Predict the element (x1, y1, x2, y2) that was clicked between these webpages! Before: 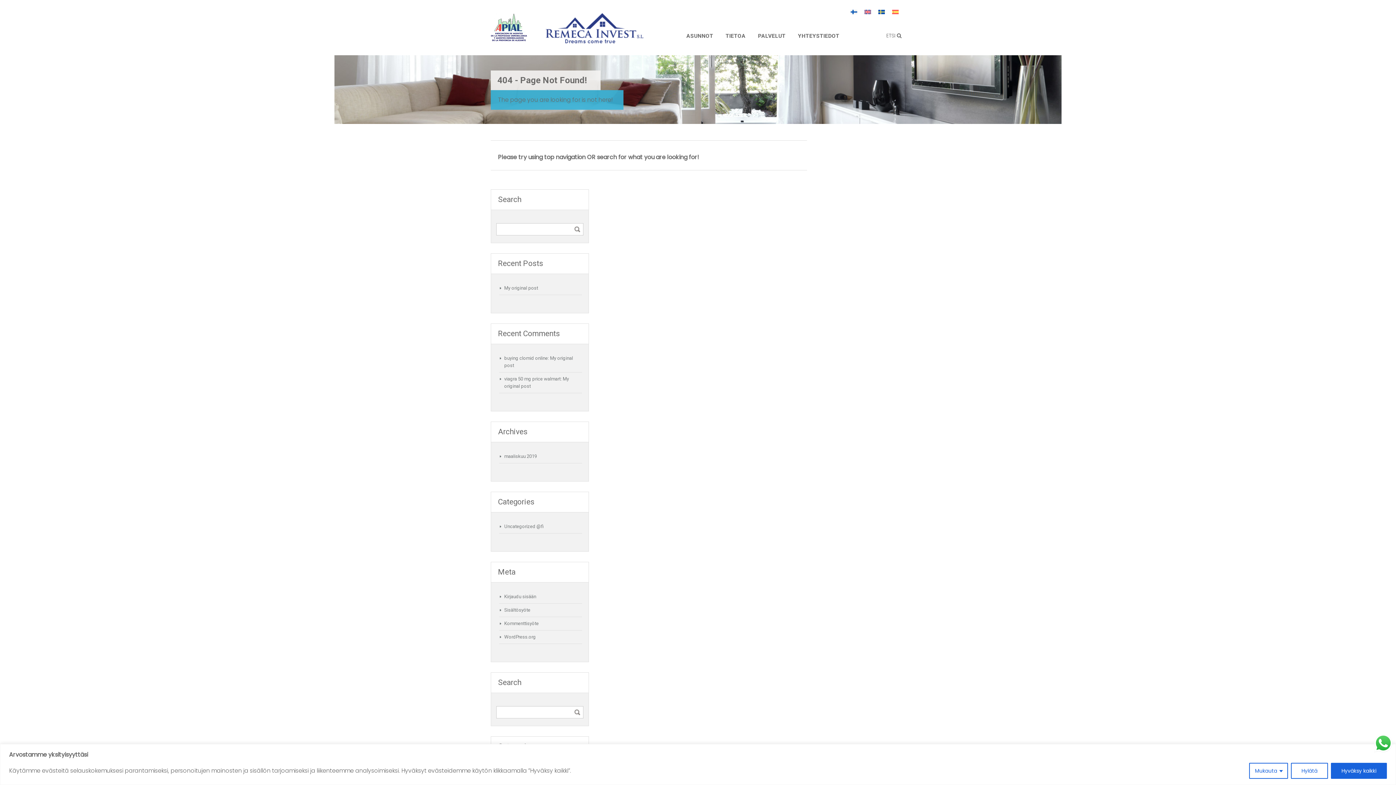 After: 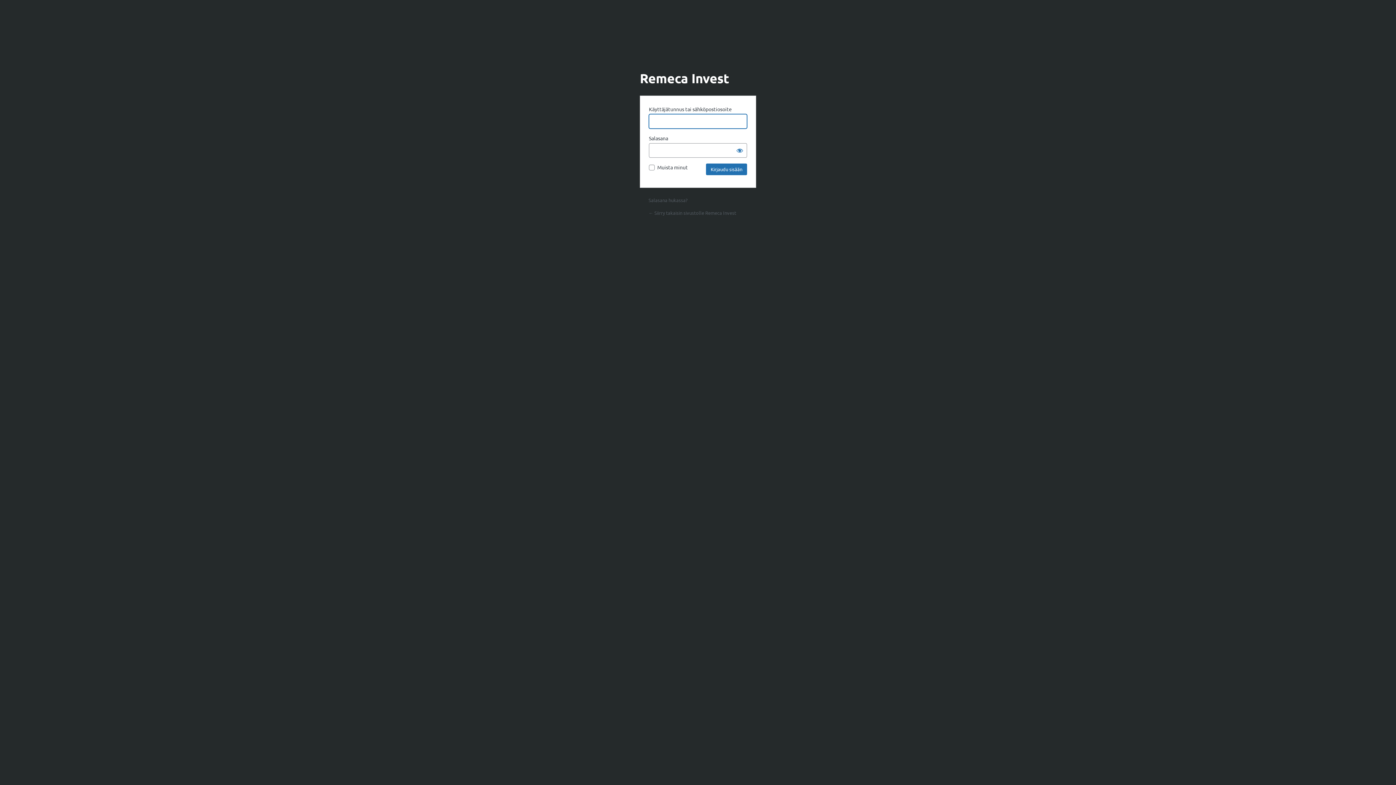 Action: bbox: (504, 594, 536, 599) label: Kirjaudu sisään